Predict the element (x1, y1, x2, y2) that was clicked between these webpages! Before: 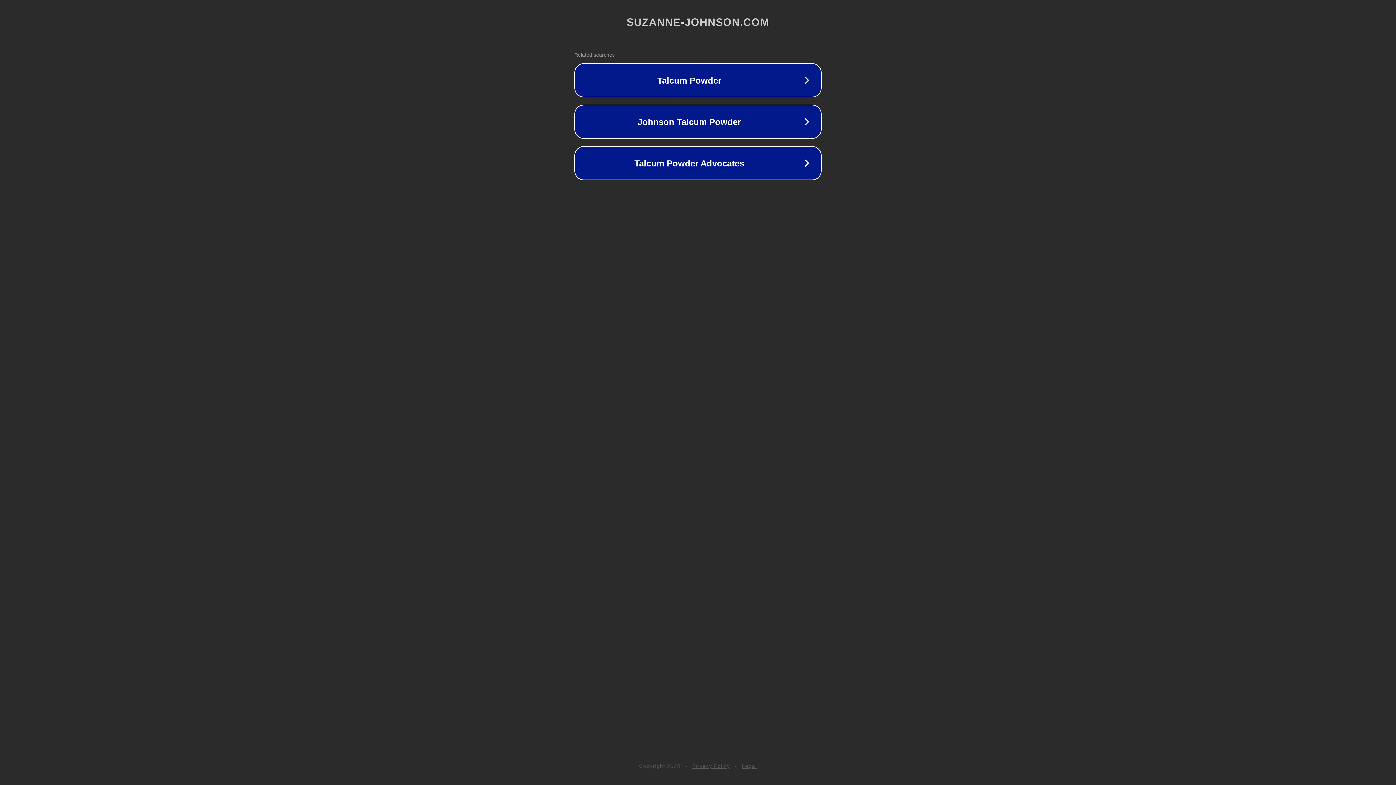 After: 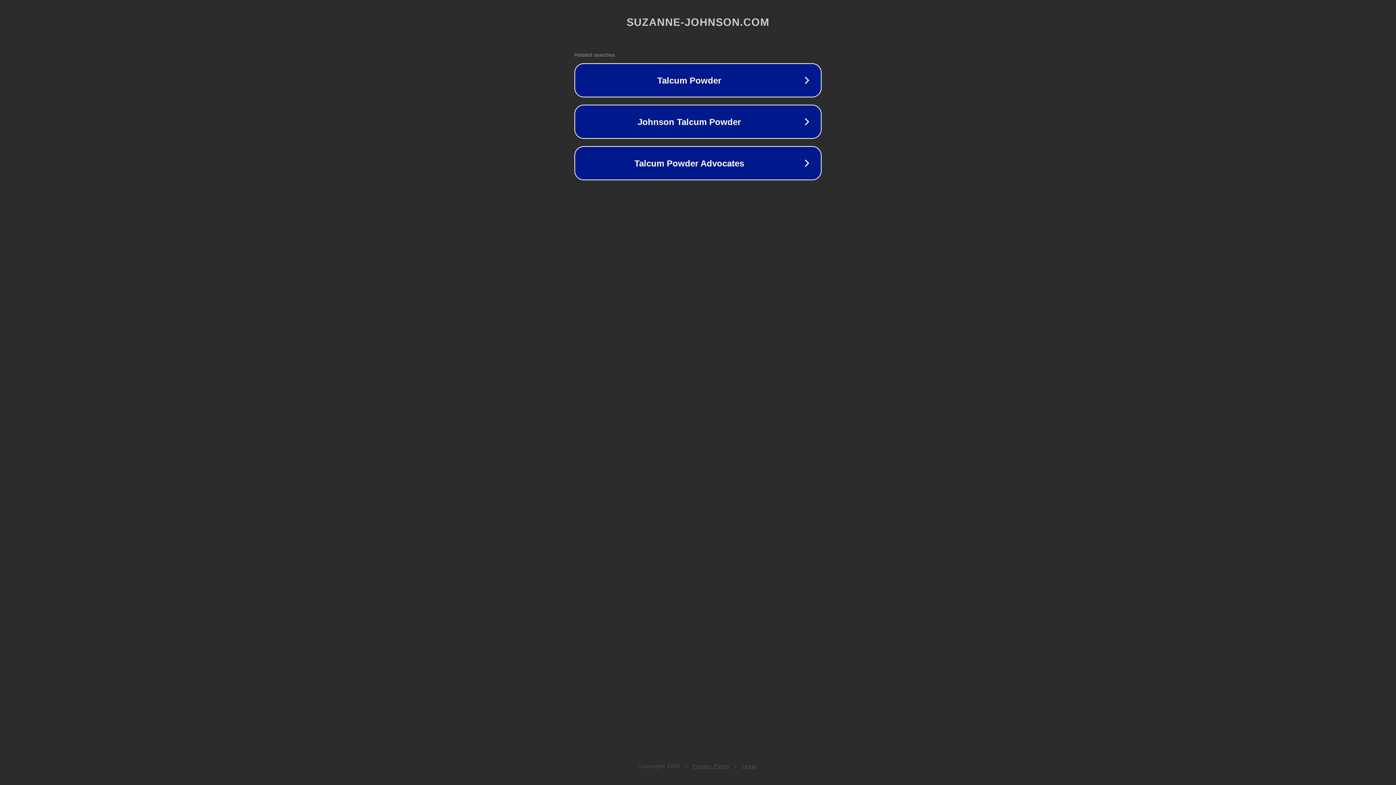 Action: bbox: (692, 763, 730, 769) label: Privacy Policy